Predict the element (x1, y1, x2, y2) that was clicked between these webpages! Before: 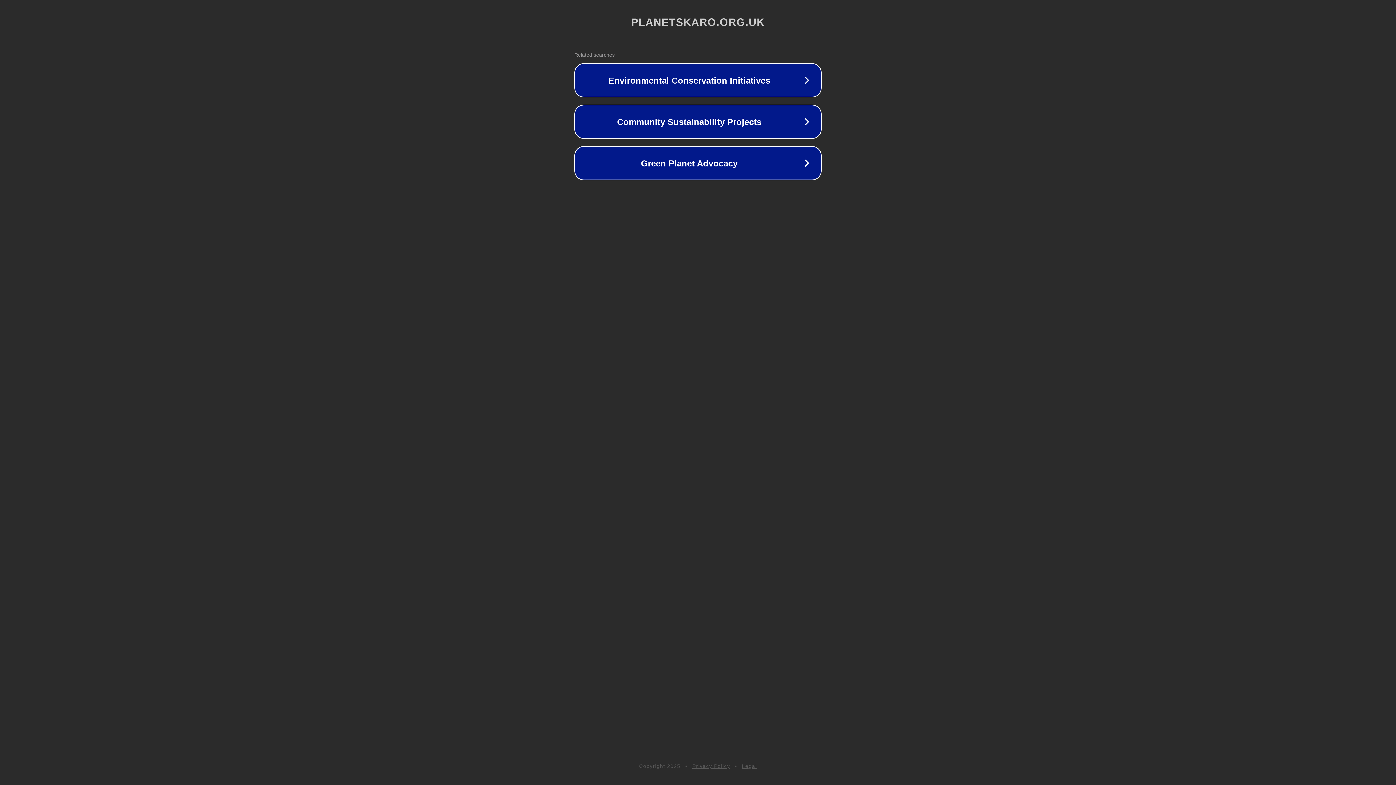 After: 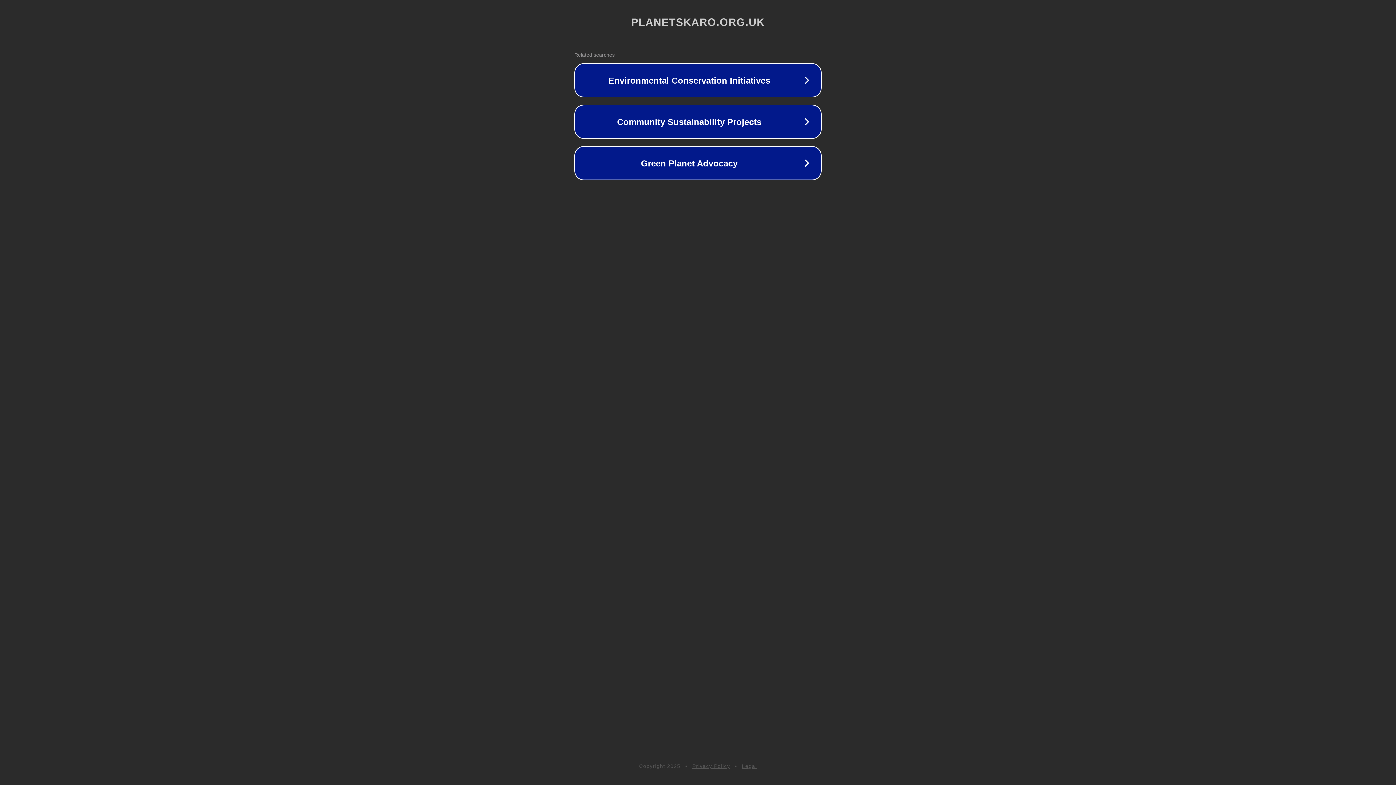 Action: bbox: (742, 763, 757, 769) label: Legal